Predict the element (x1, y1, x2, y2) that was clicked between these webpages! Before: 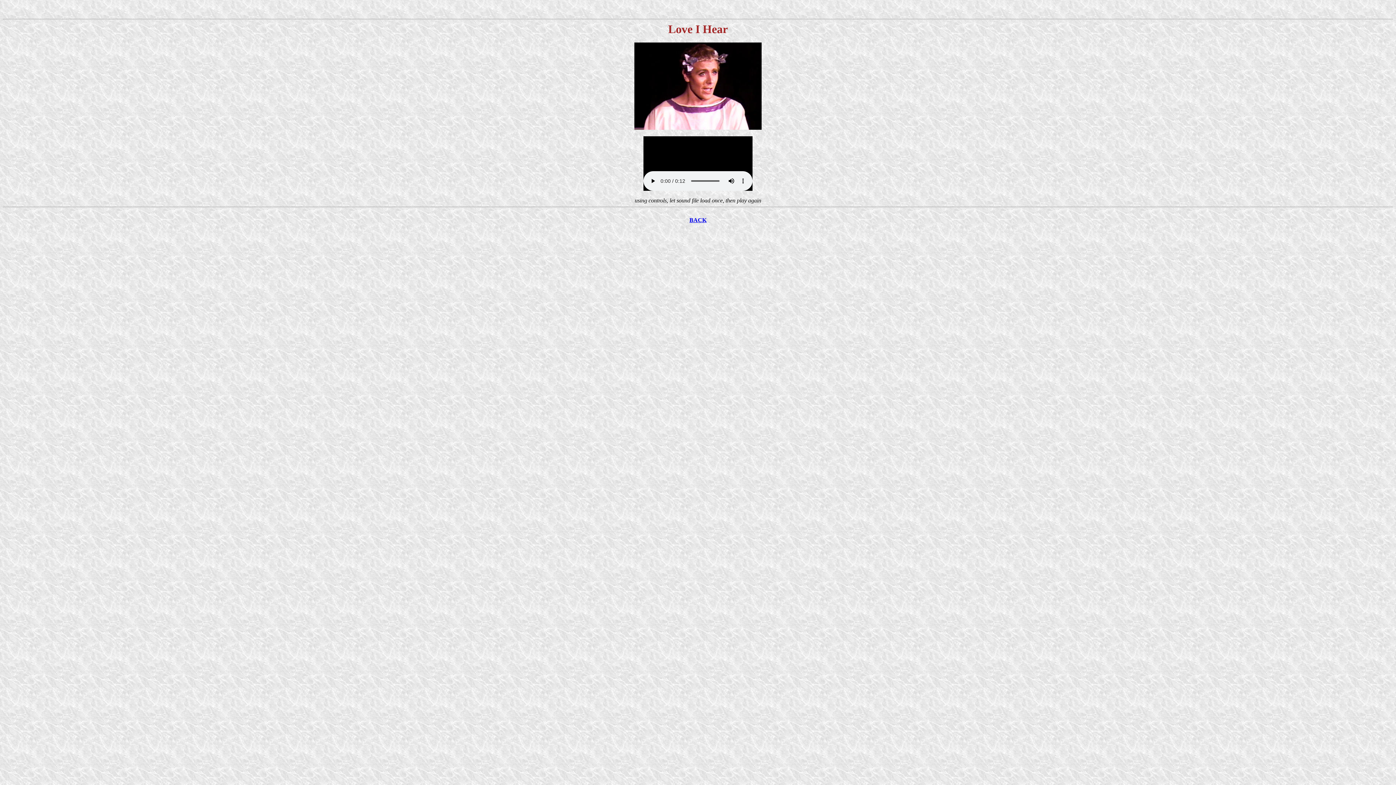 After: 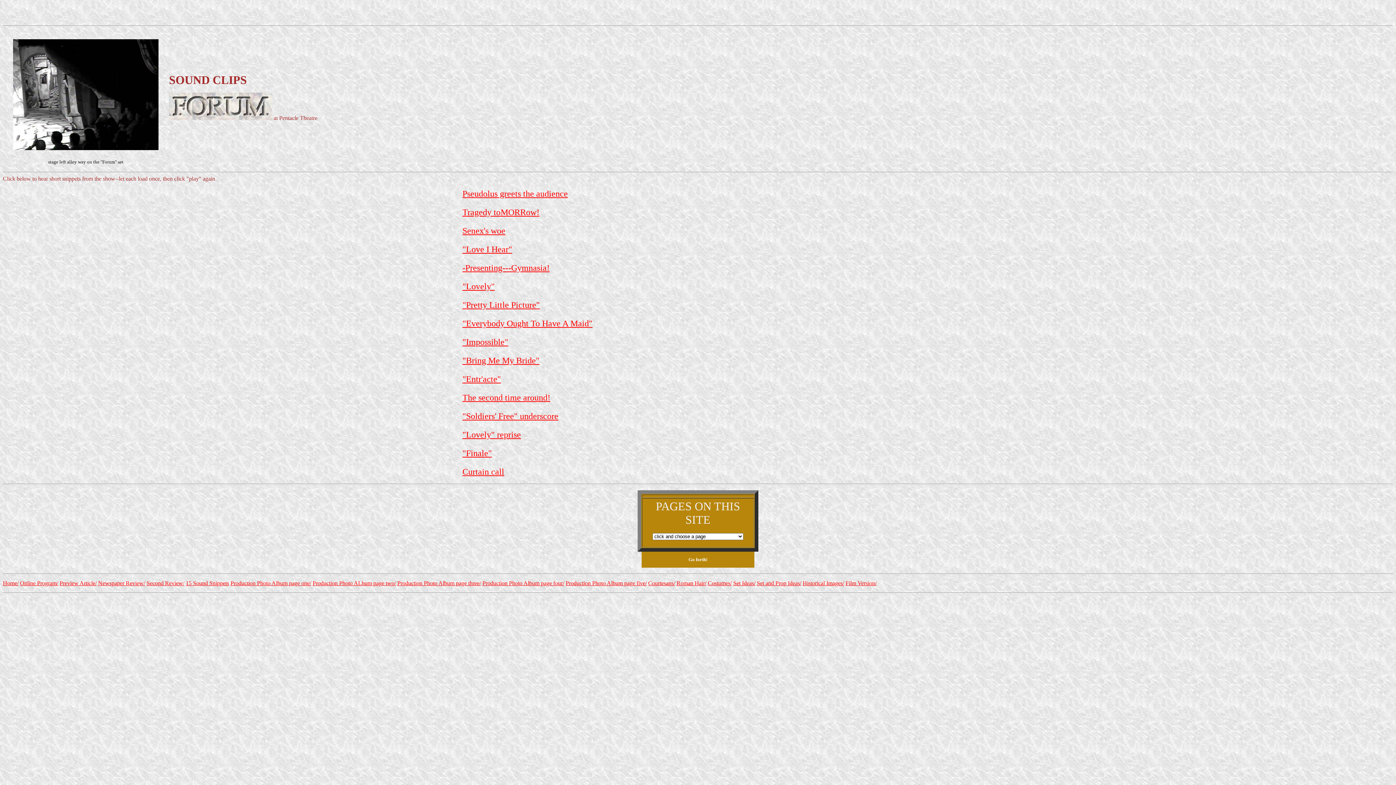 Action: bbox: (689, 217, 706, 223) label: BACK